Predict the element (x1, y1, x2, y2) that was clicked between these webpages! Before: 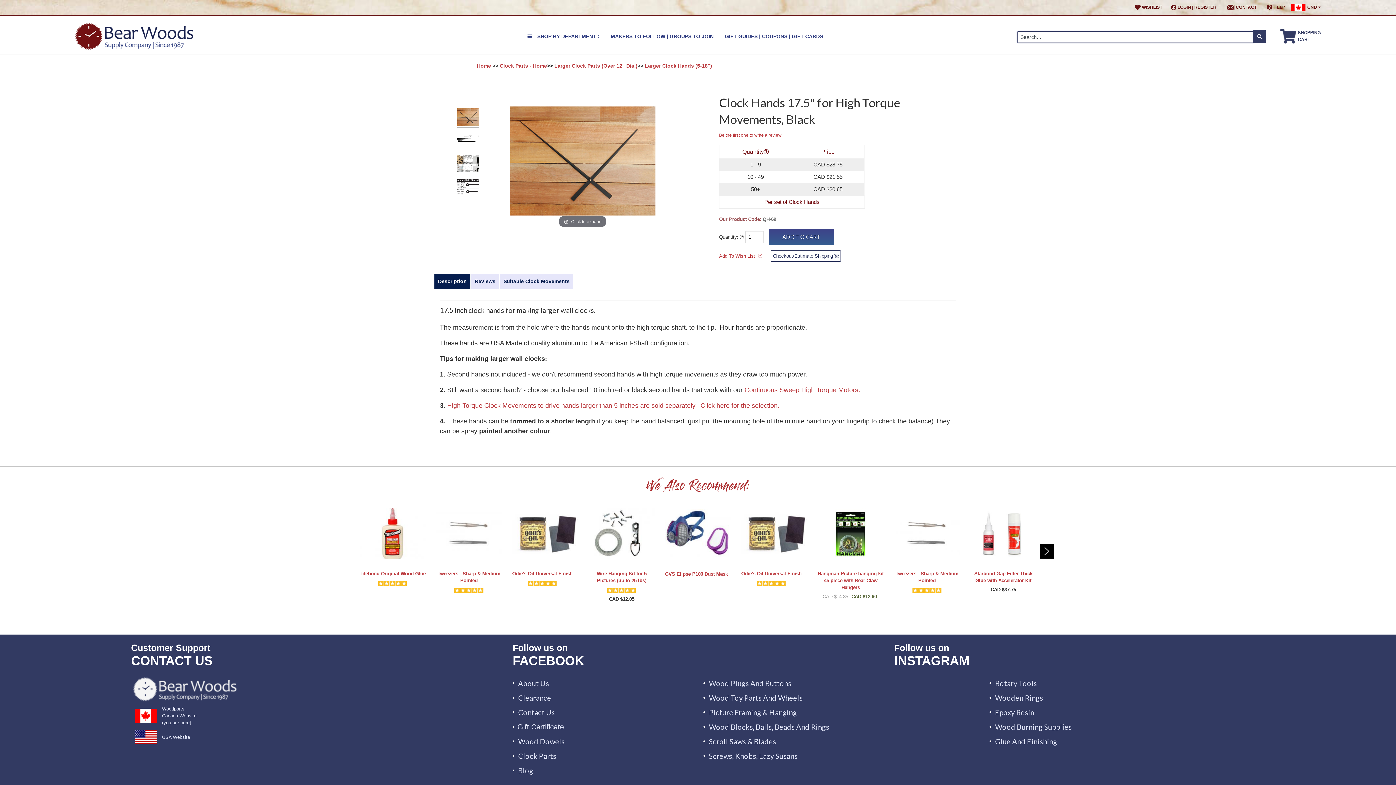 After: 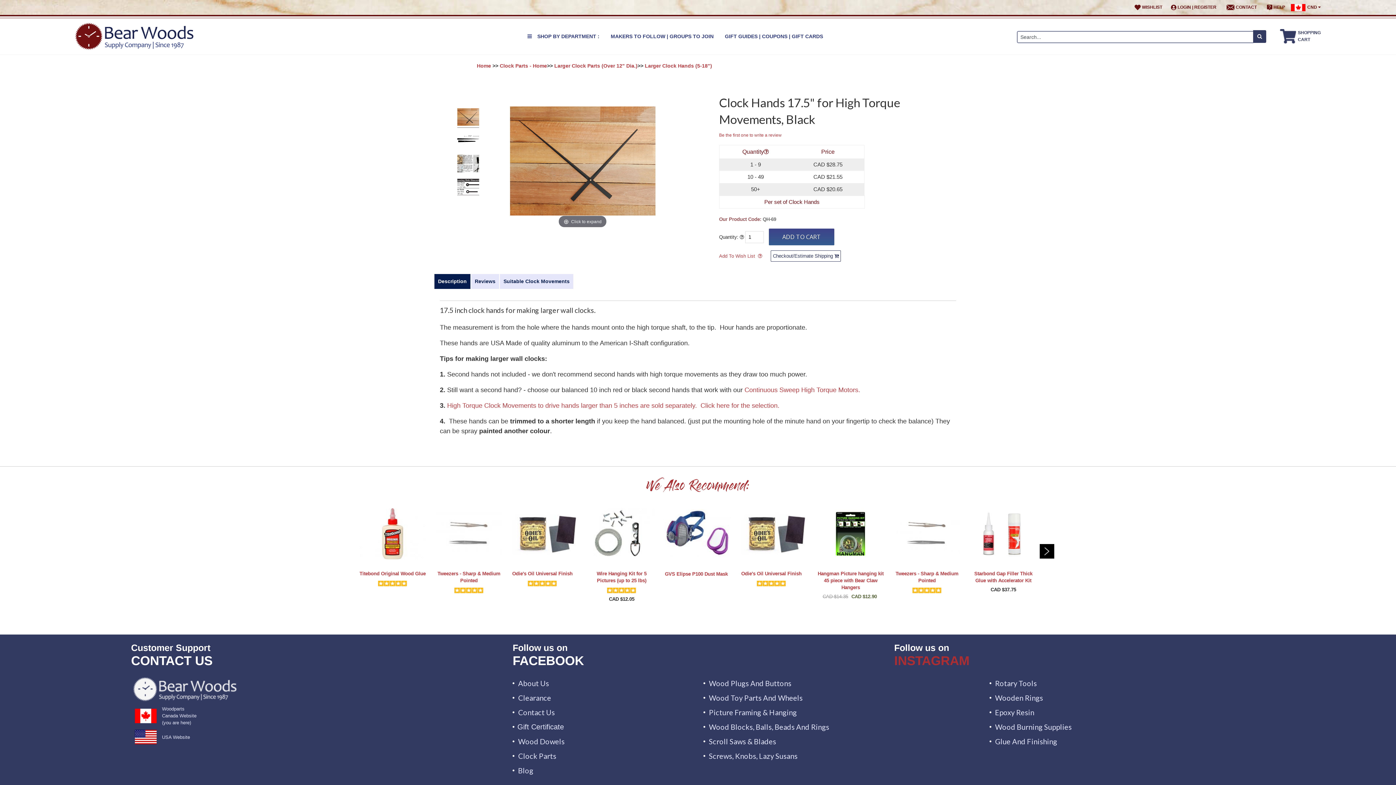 Action: label: INSTAGRAM bbox: (894, 653, 969, 668)